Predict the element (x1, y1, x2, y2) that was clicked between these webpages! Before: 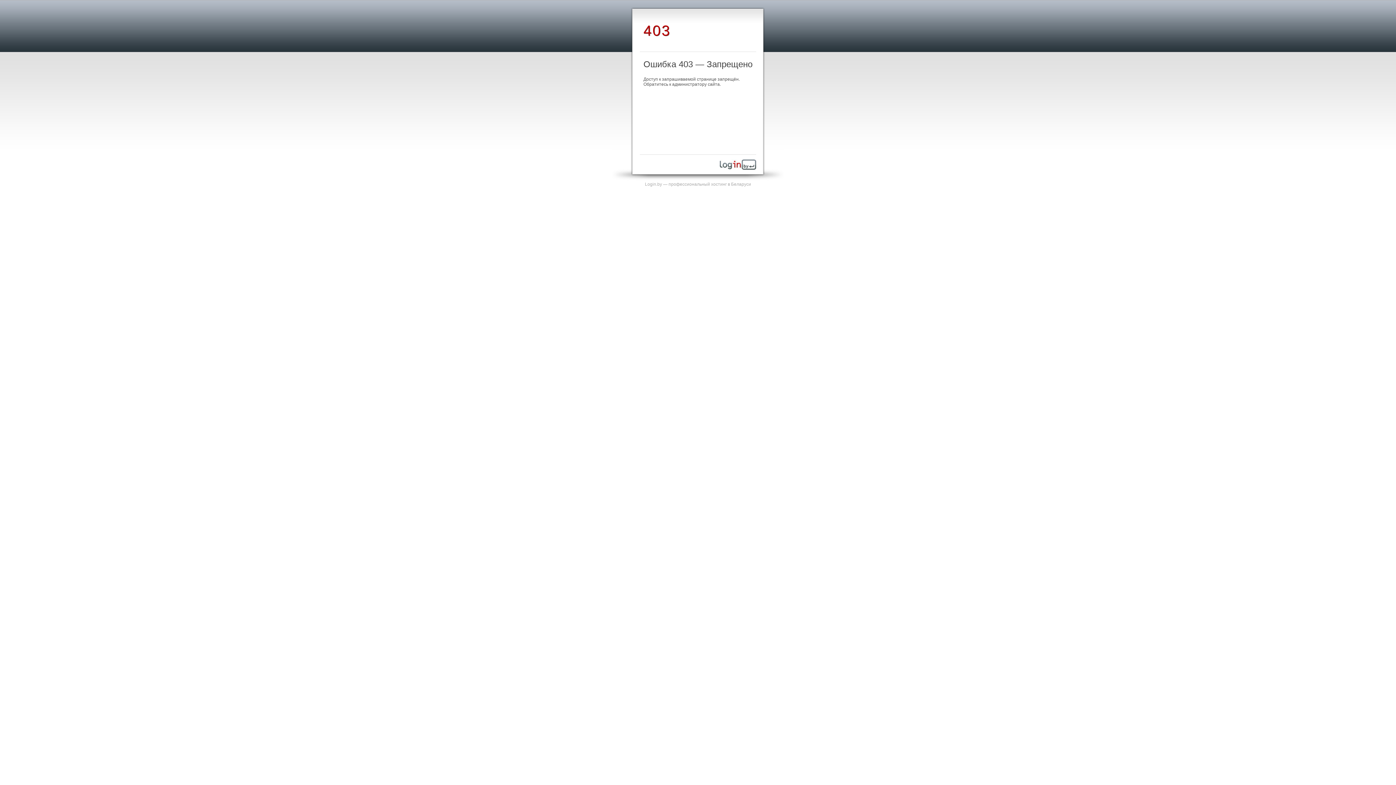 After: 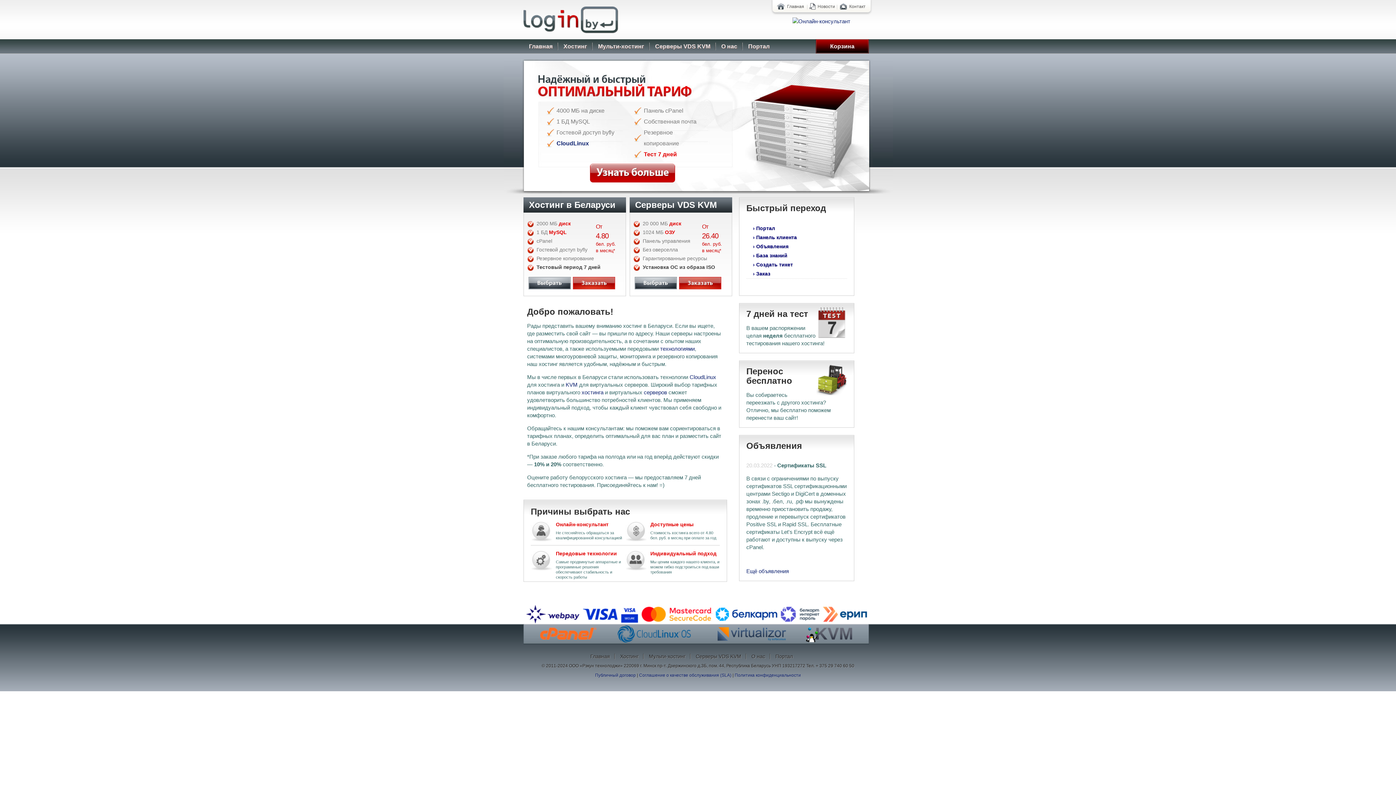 Action: bbox: (720, 165, 756, 170)